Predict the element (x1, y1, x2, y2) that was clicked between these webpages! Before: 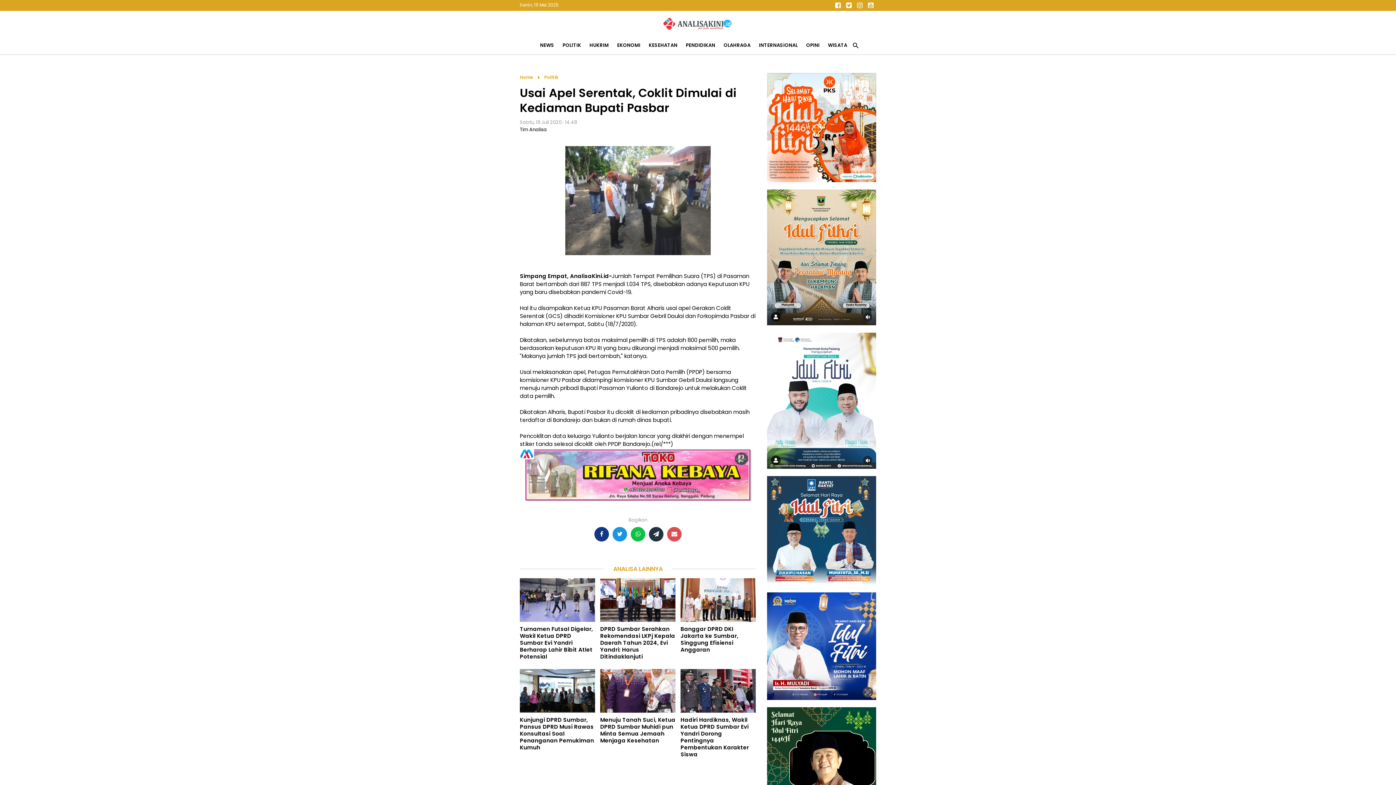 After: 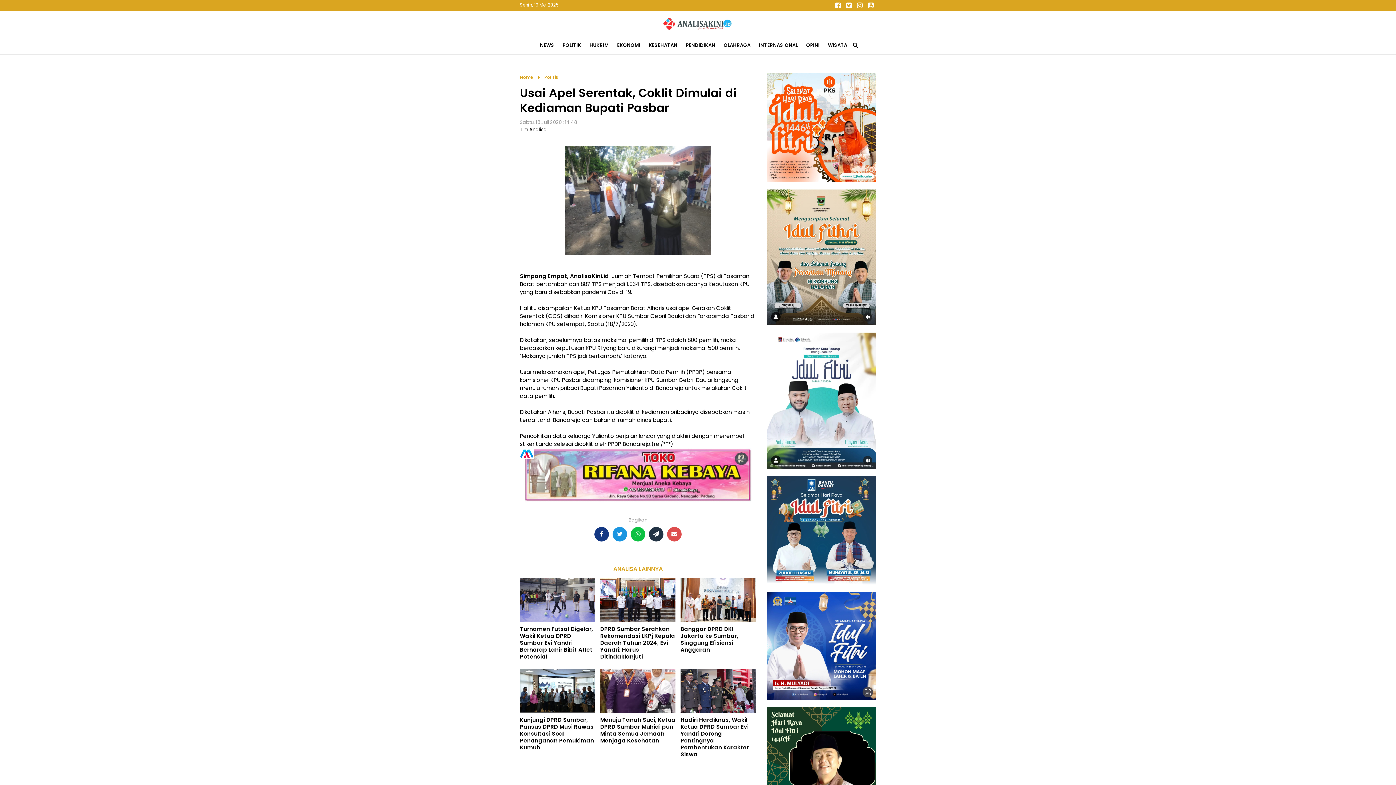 Action: bbox: (854, 0, 865, 10)